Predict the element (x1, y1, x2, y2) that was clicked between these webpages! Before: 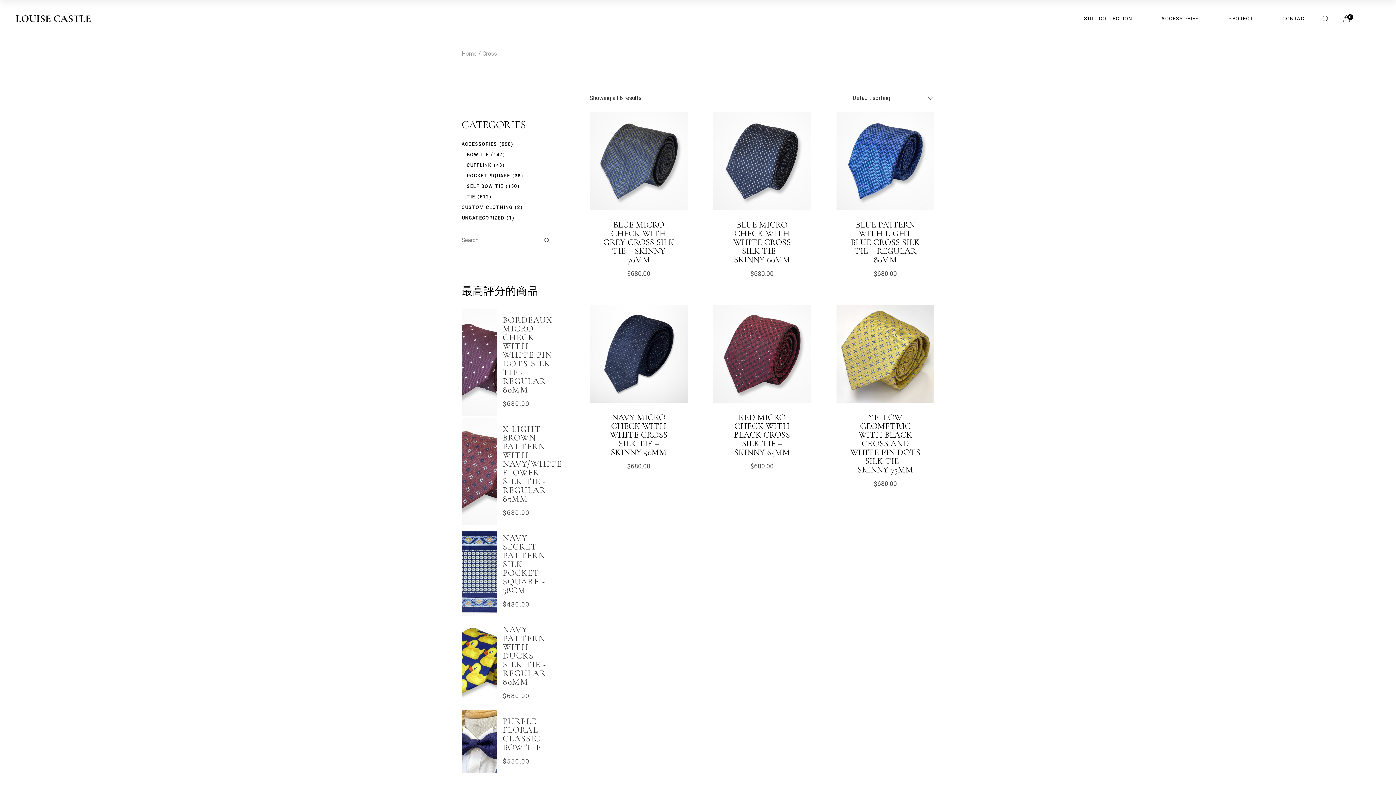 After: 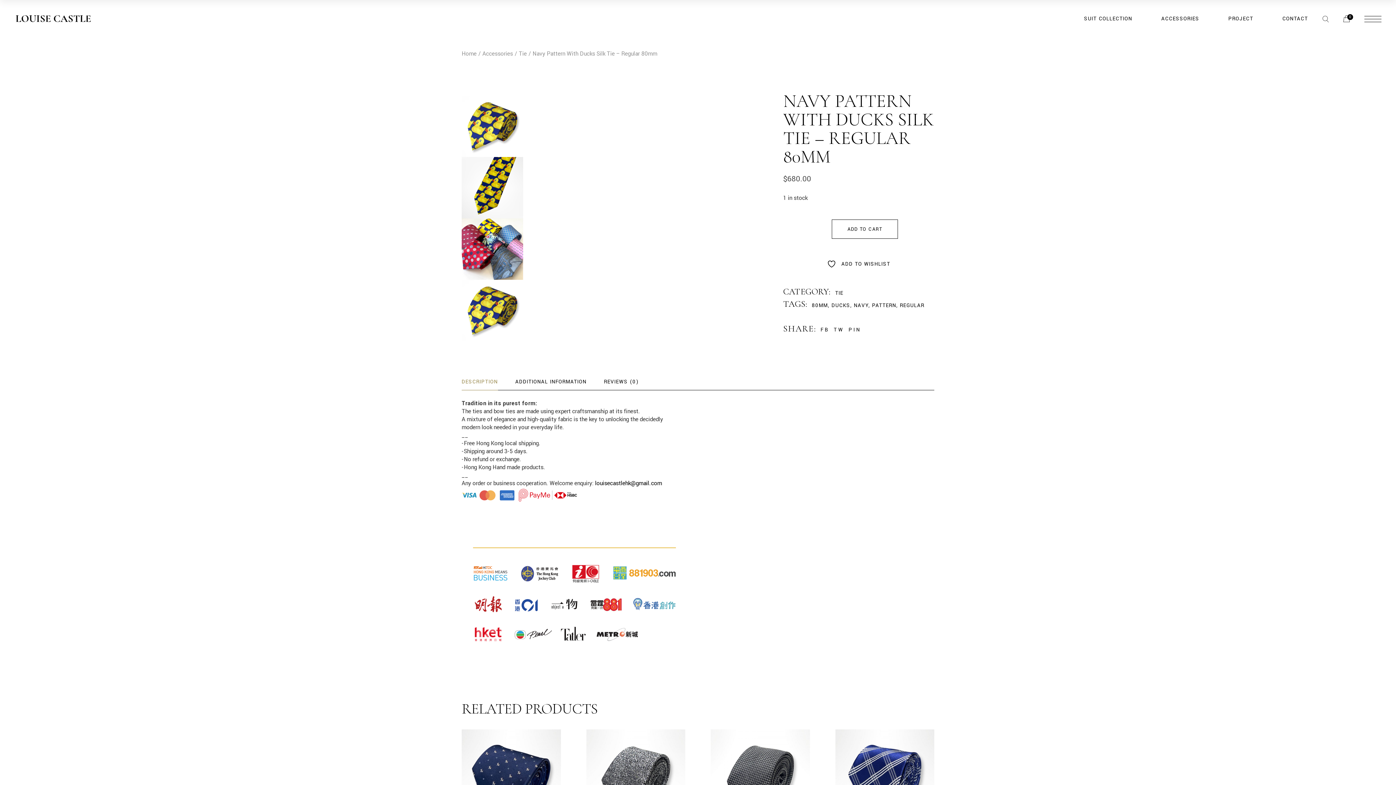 Action: bbox: (502, 624, 546, 687) label: NAVY PATTERN WITH DUCKS SILK TIE - REGULAR 80MM